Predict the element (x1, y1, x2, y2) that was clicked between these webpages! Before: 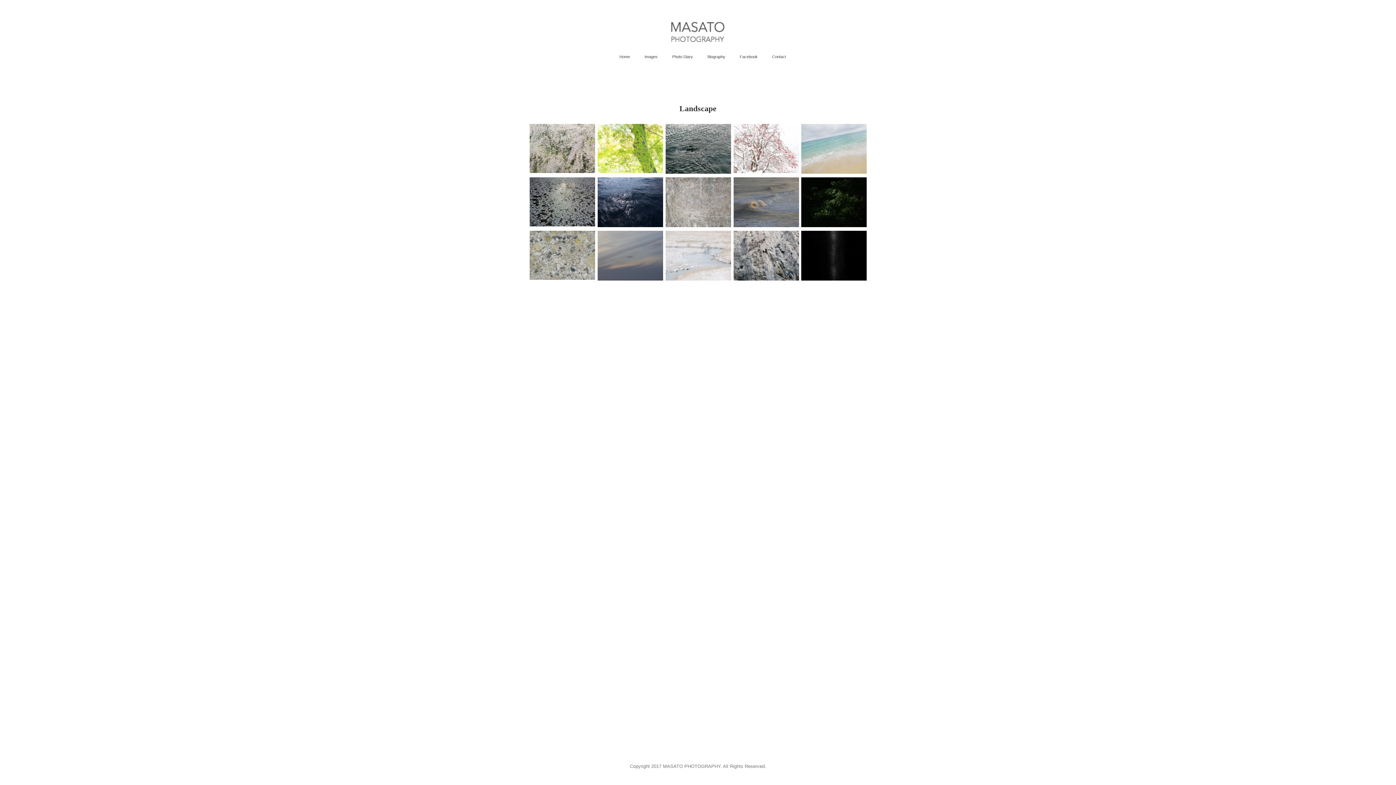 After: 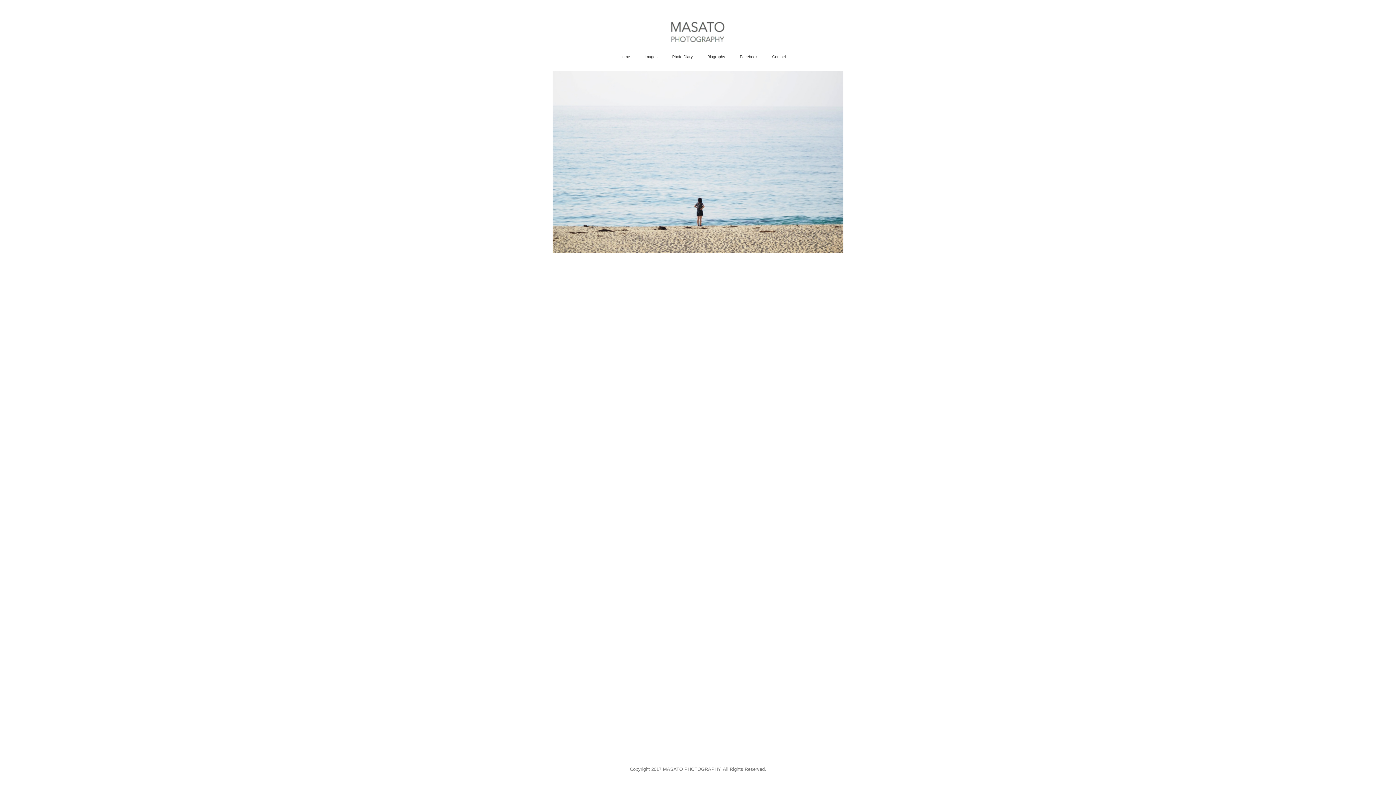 Action: bbox: (665, 33, 730, 43)